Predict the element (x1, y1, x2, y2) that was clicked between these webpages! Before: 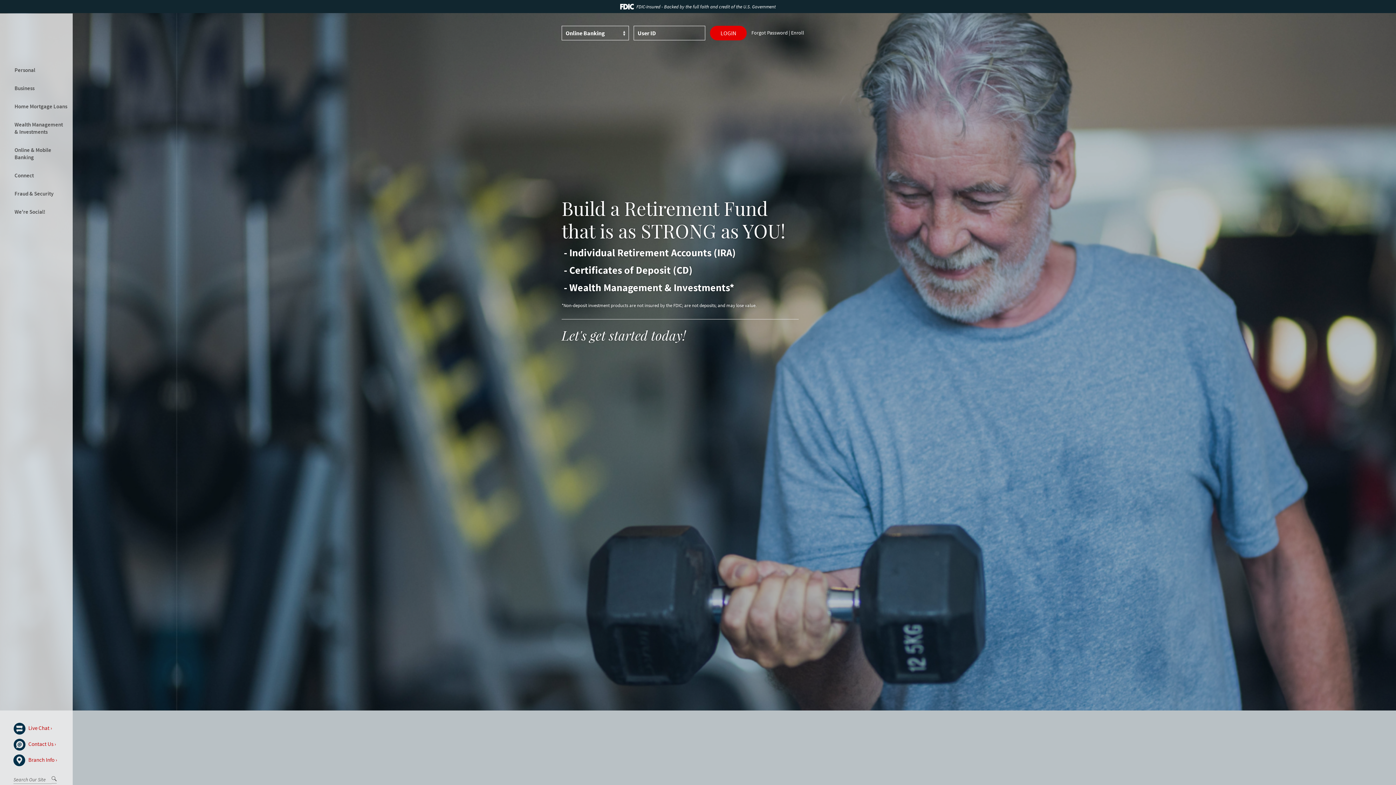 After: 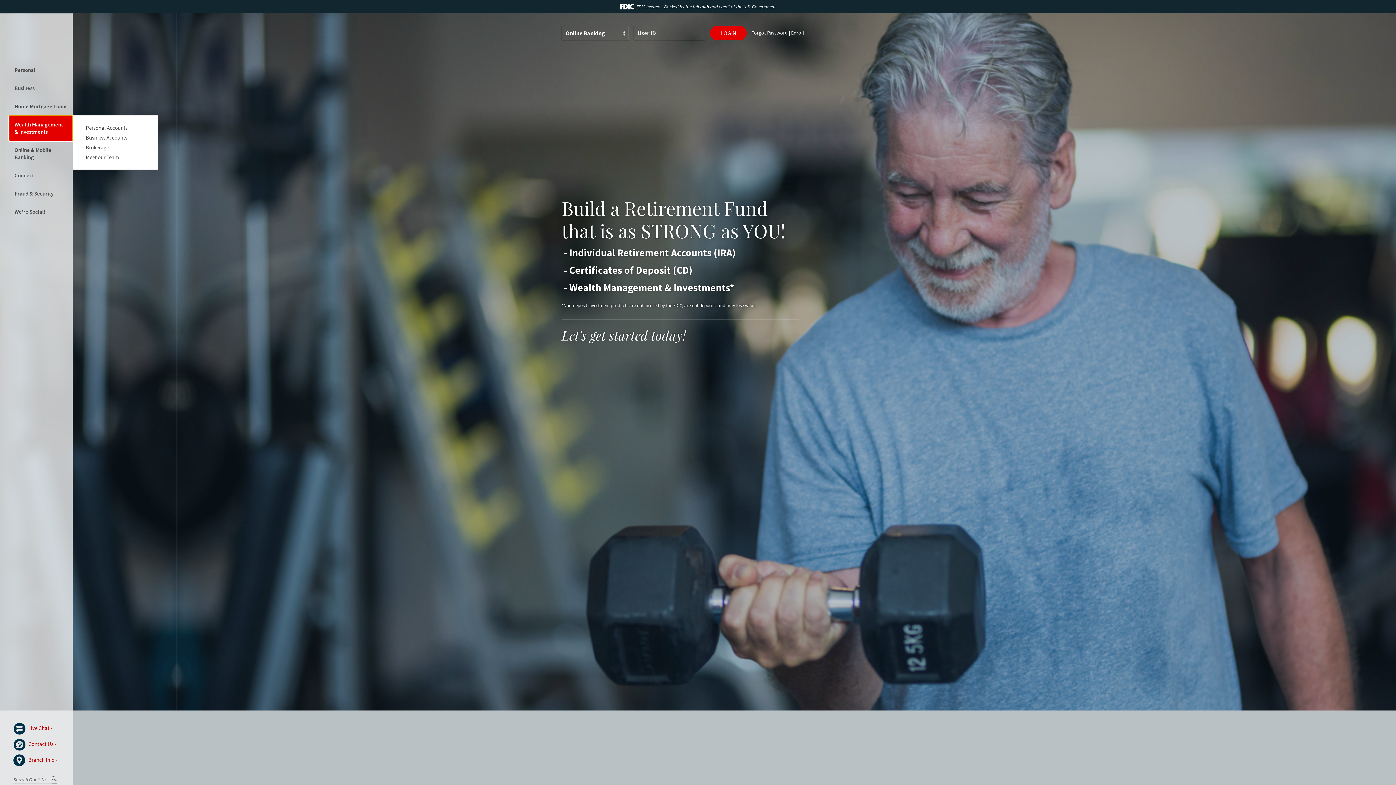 Action: bbox: (9, 115, 72, 141) label: Wealth Management & Investments